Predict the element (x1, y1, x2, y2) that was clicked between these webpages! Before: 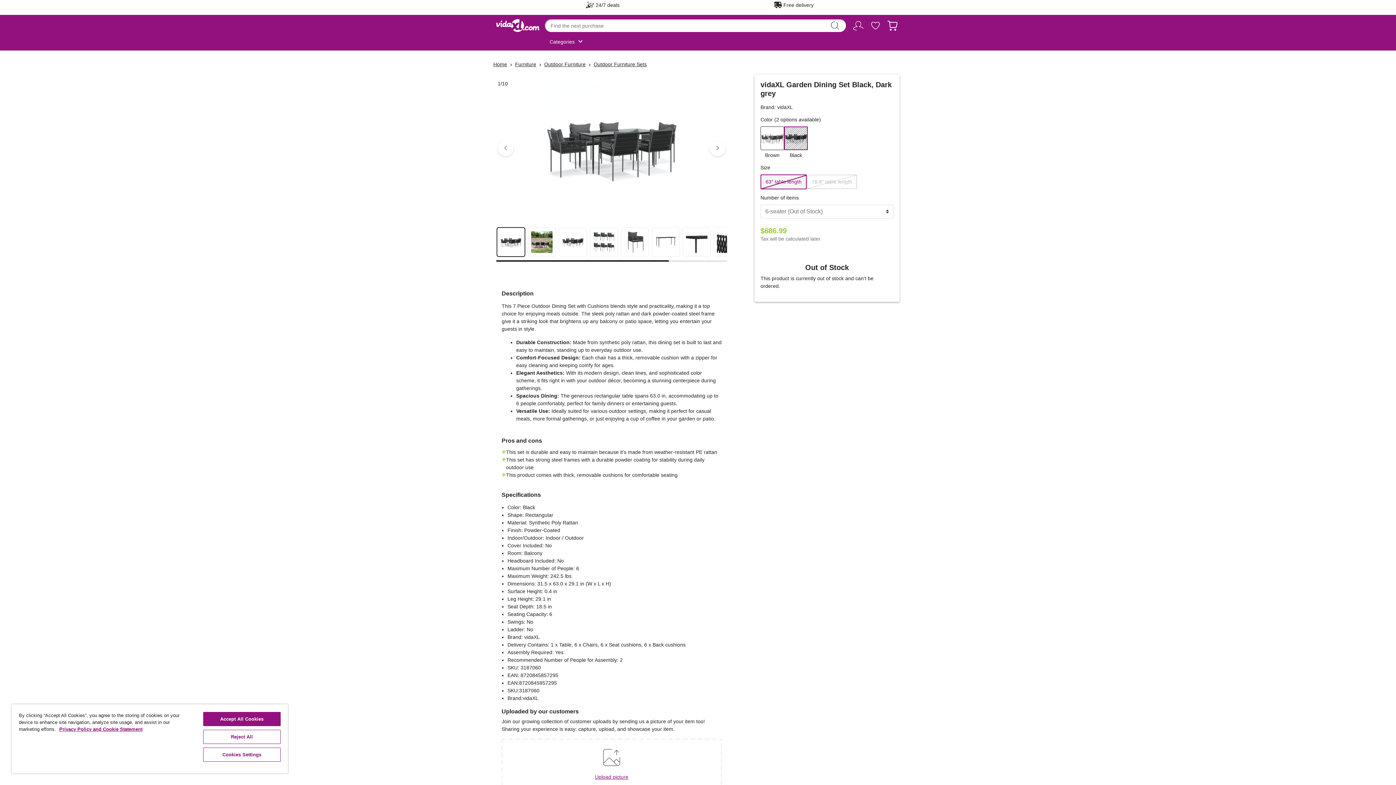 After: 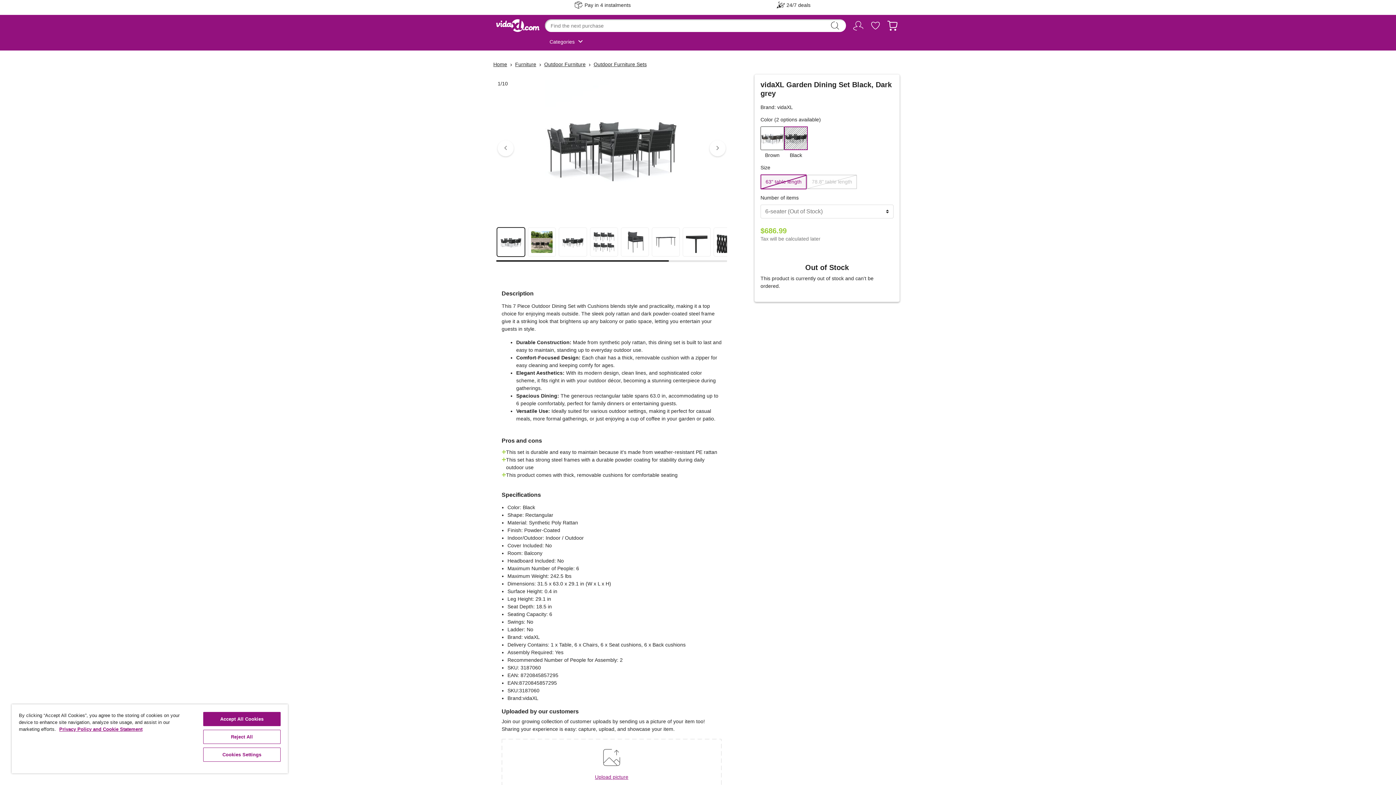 Action: bbox: (497, 227, 525, 256)